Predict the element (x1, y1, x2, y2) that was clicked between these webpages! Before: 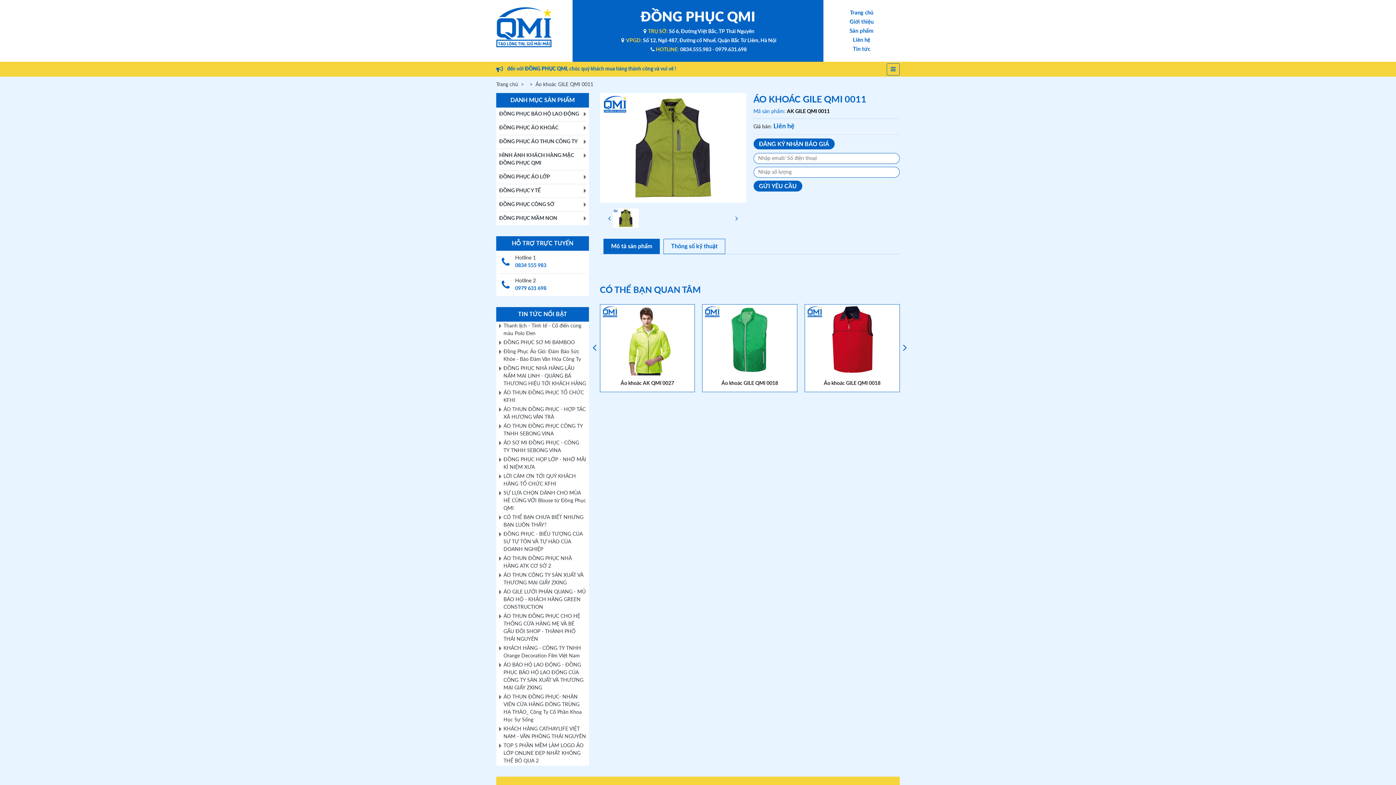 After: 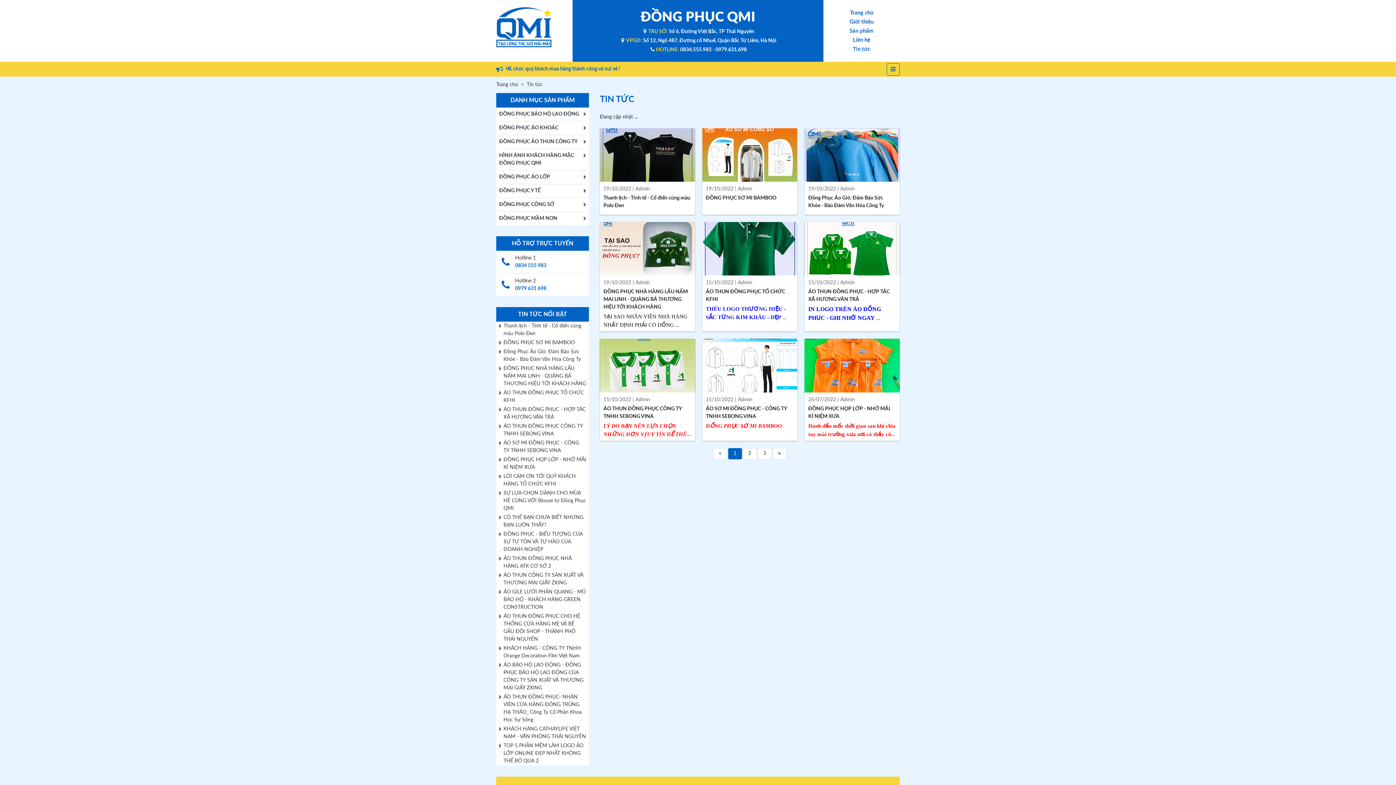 Action: label: Tin tức bbox: (823, 44, 900, 53)